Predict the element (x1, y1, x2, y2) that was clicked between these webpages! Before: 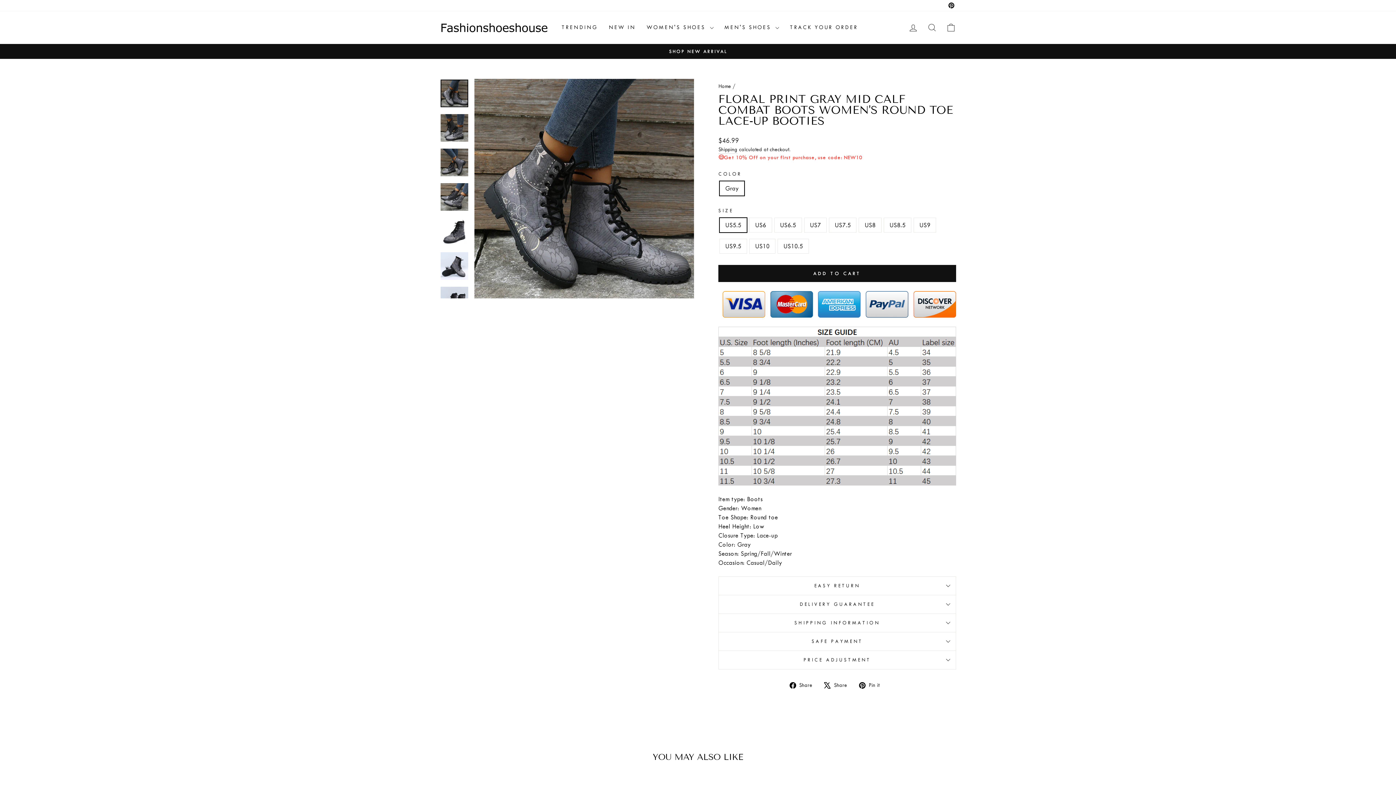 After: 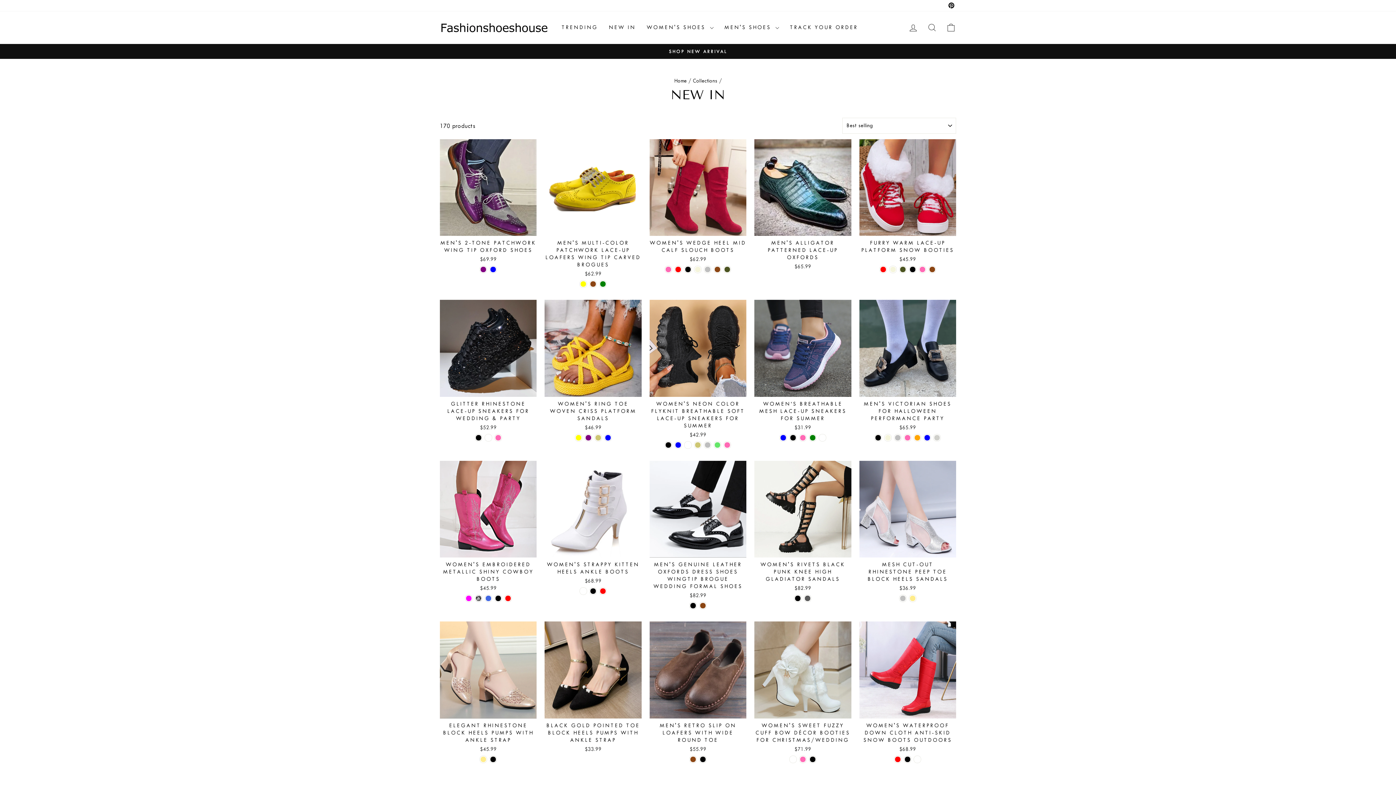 Action: label: NEW IN bbox: (603, 20, 641, 34)